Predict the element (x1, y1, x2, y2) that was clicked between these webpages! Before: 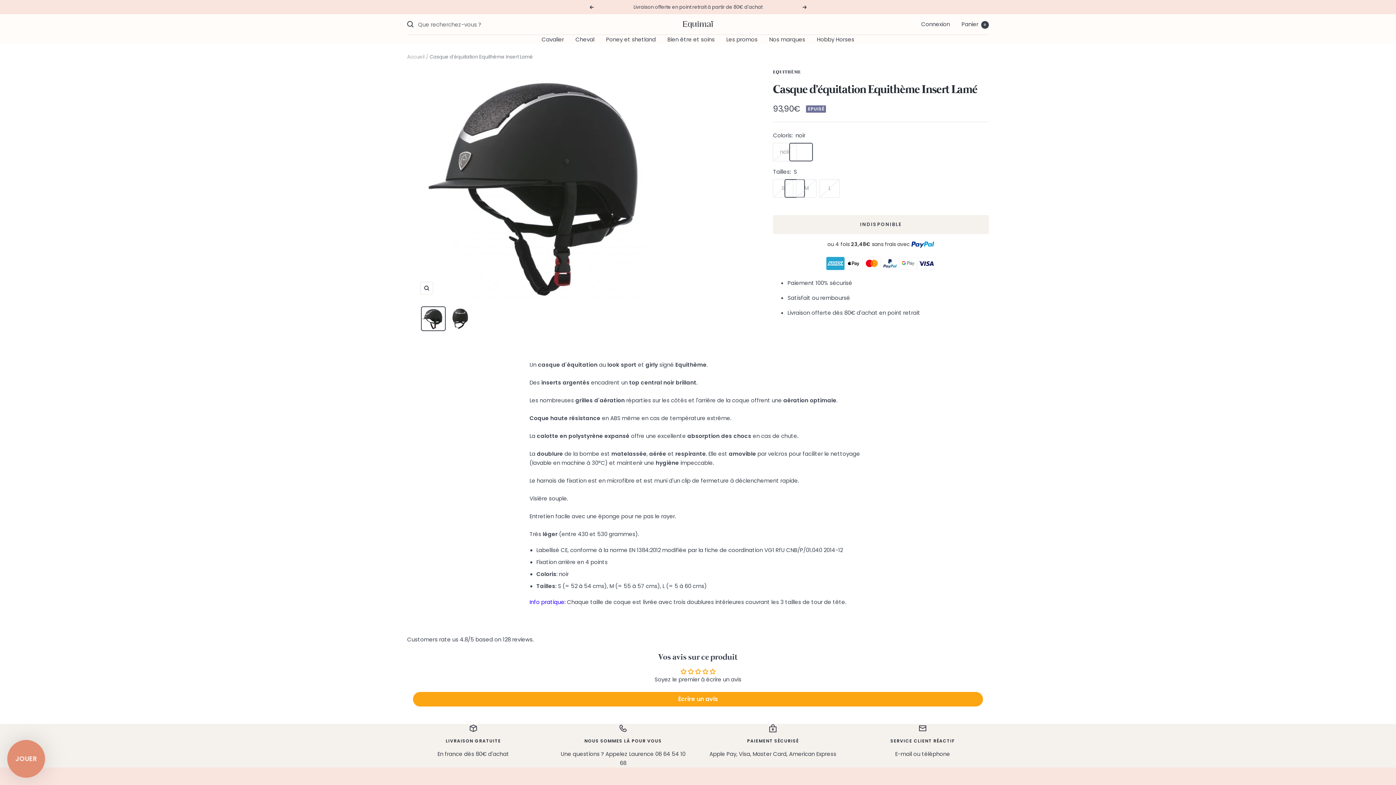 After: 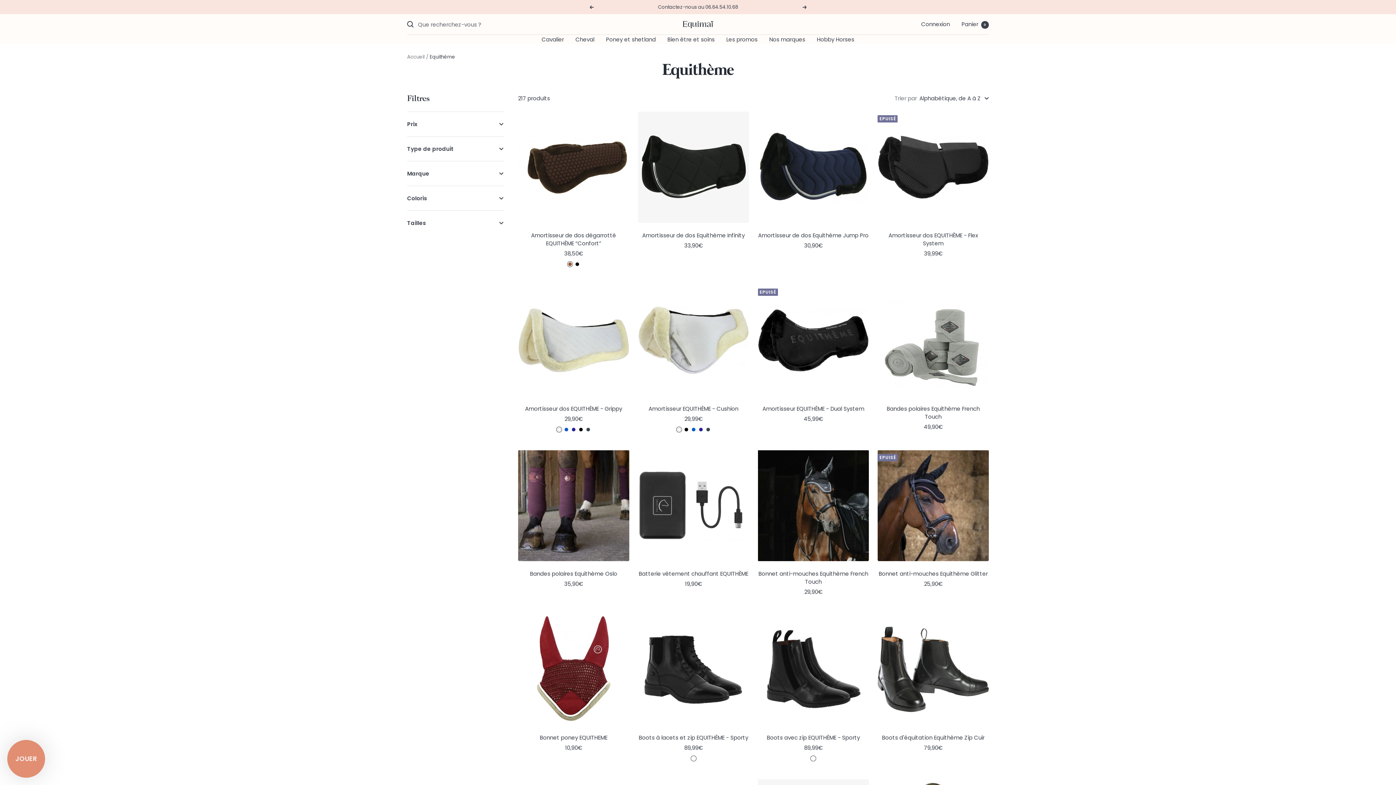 Action: label: EQUITHÈME bbox: (773, 69, 801, 75)